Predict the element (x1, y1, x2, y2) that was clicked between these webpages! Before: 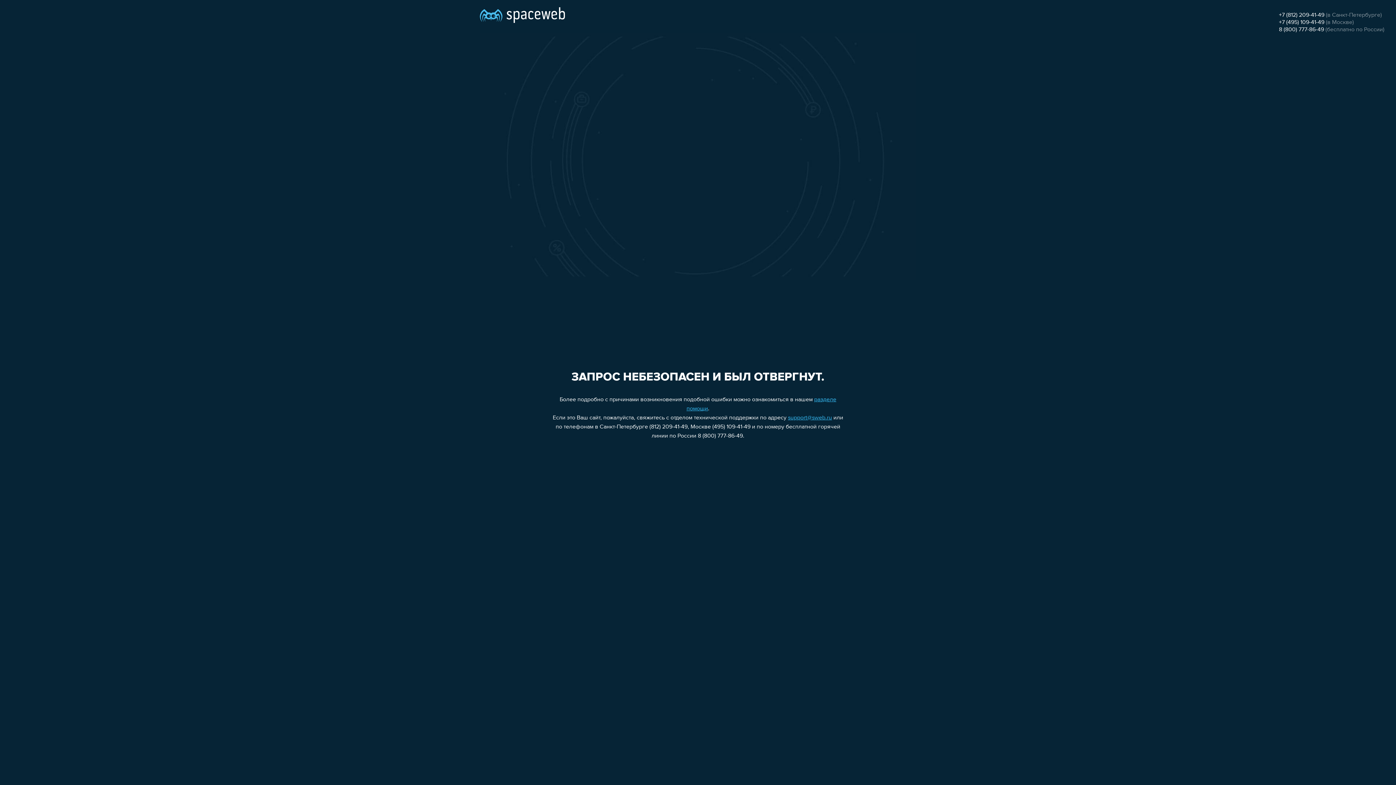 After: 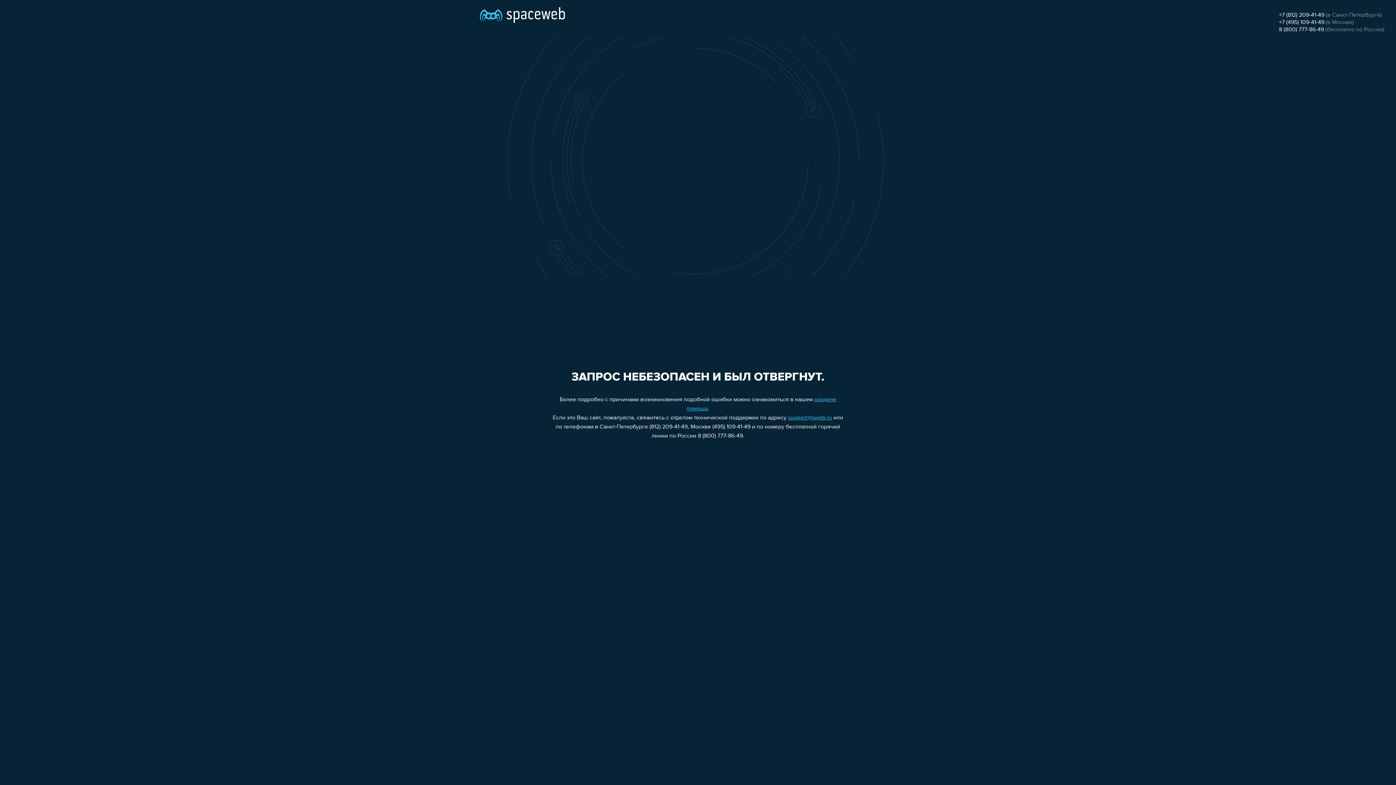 Action: label: support@sweb.ru bbox: (788, 415, 832, 421)